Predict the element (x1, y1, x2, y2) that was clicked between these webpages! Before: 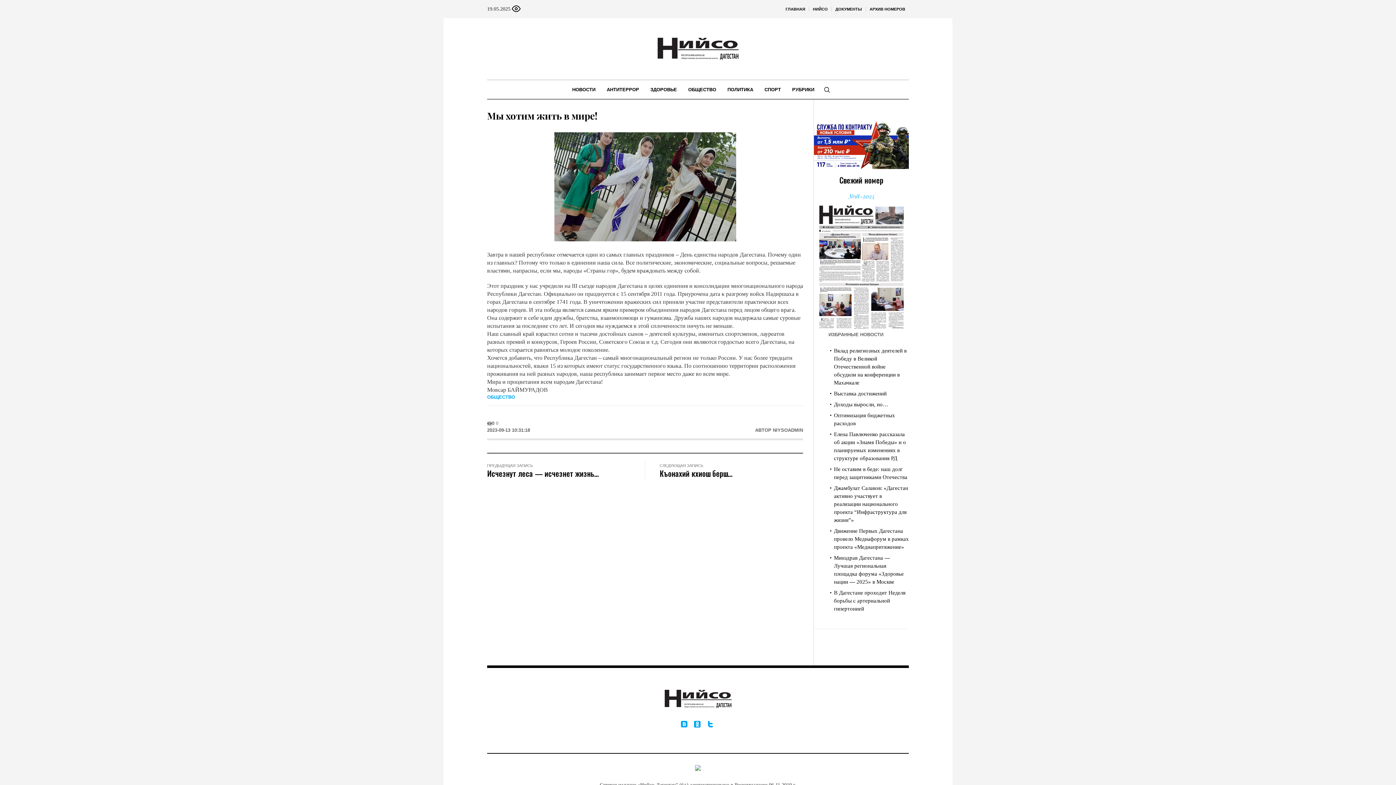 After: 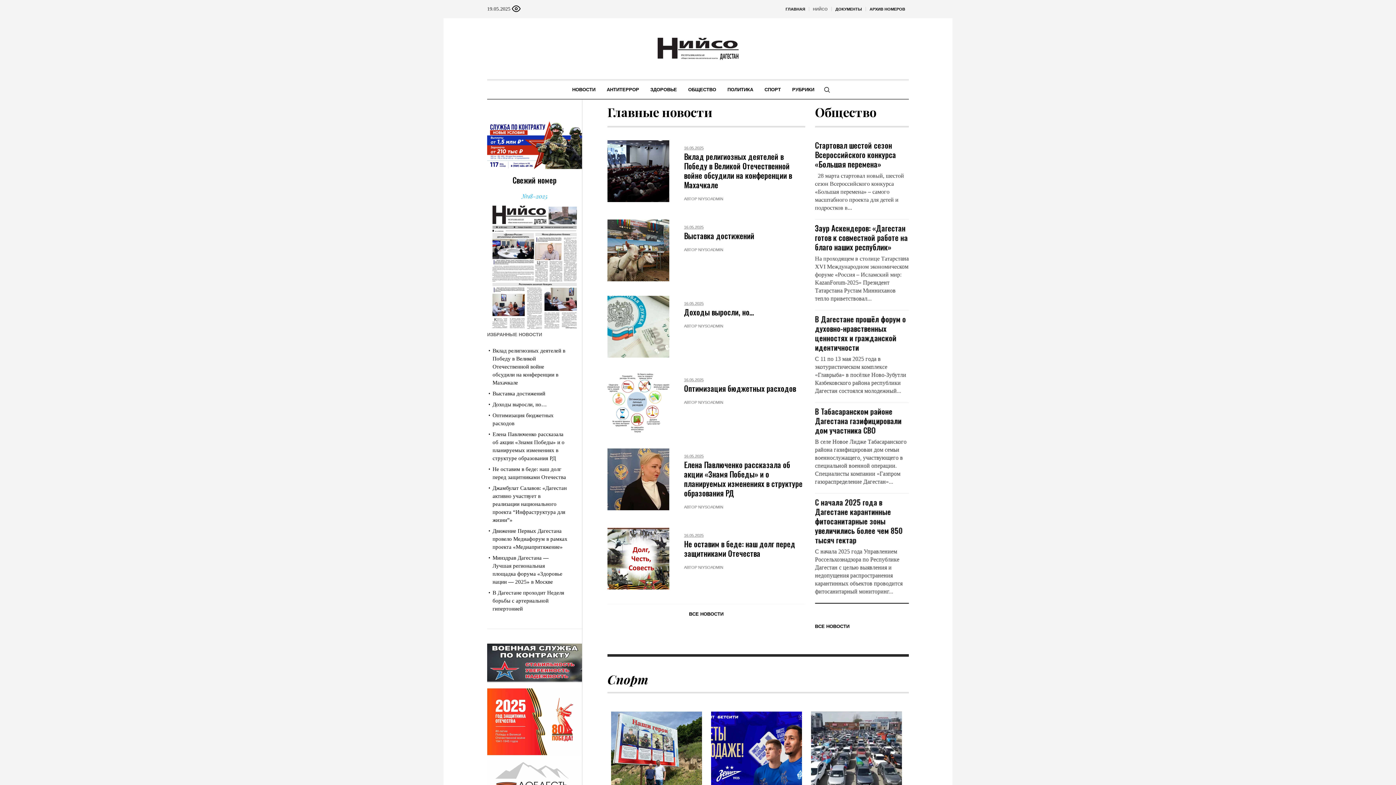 Action: label: НИЙСО bbox: (809, 0, 831, 18)